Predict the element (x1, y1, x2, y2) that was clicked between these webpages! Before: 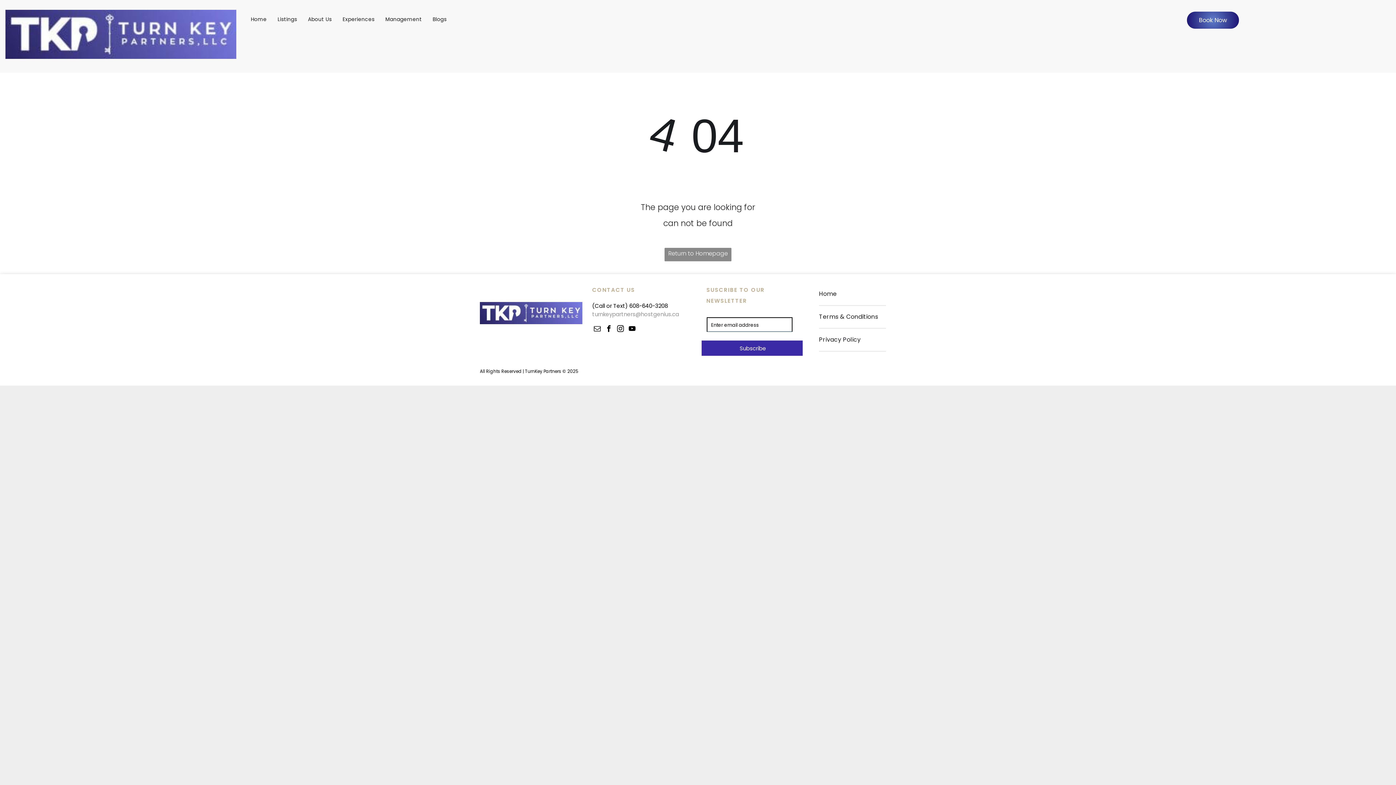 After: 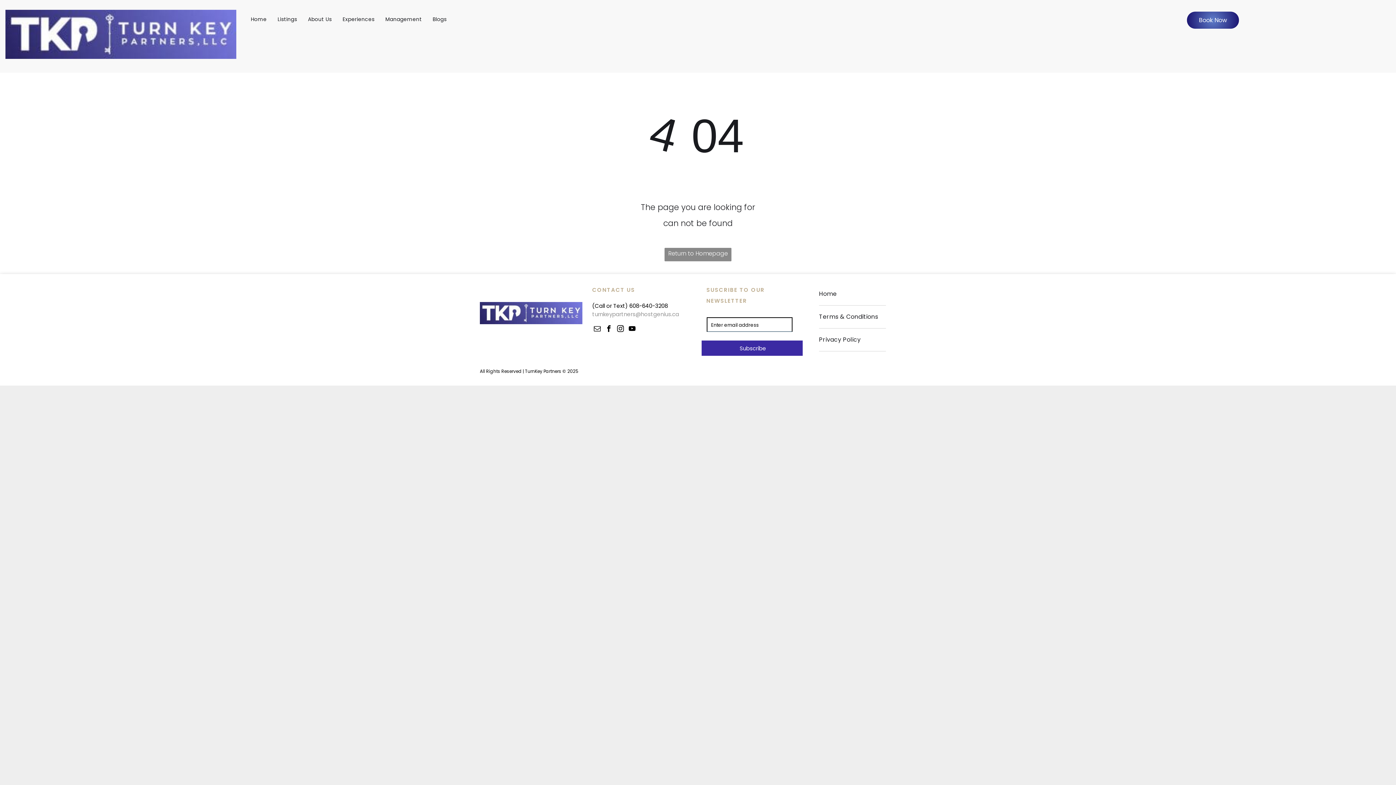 Action: label: email bbox: (592, 324, 602, 336)